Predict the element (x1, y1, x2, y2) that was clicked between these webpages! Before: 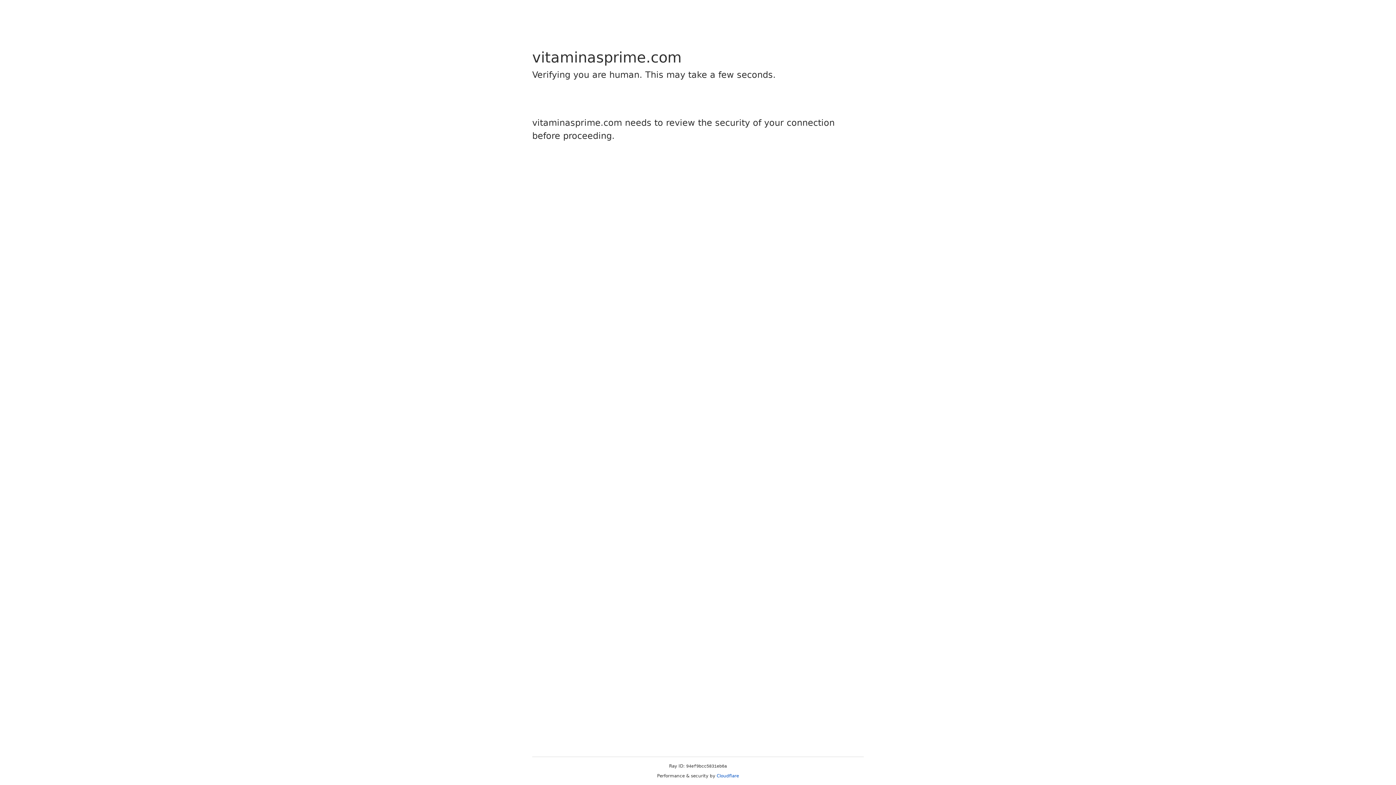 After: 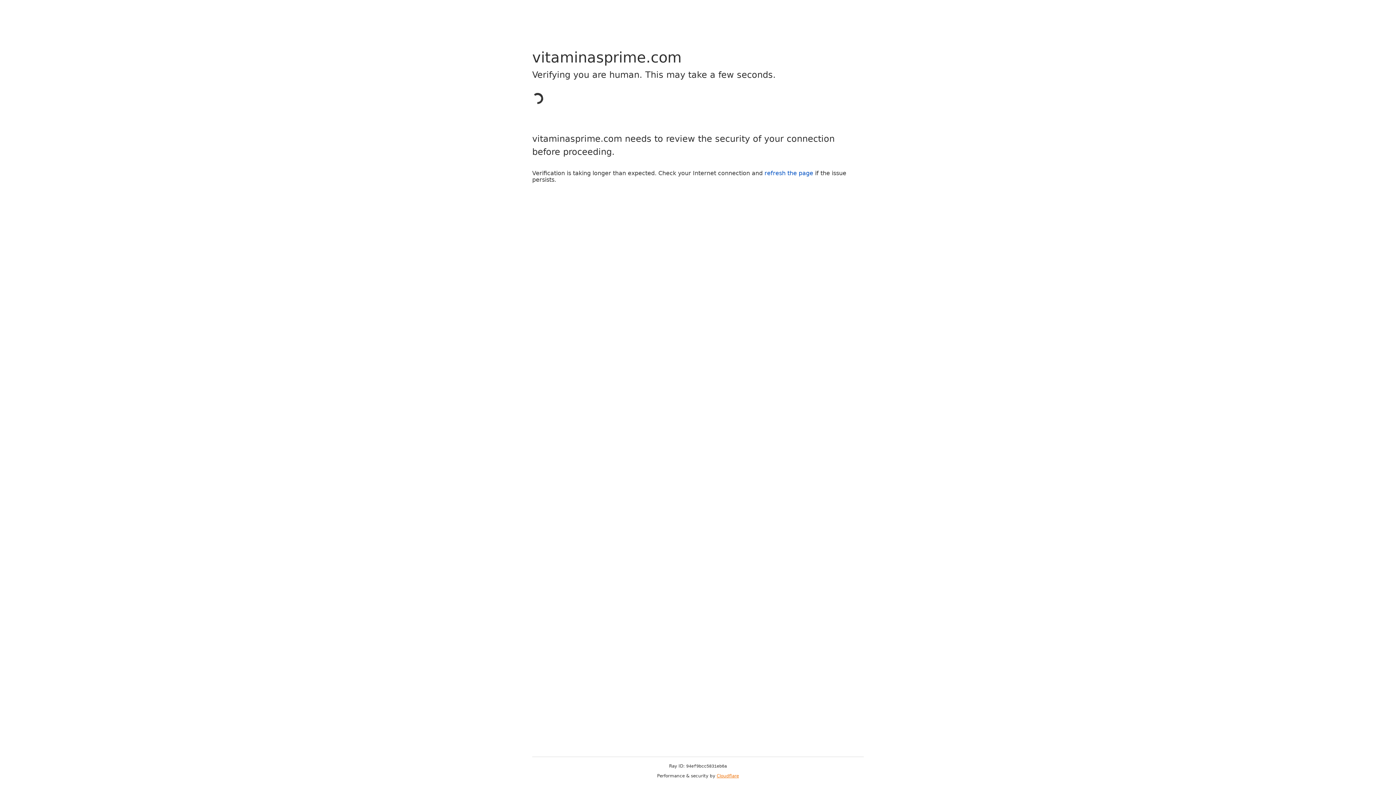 Action: bbox: (716, 773, 739, 778) label: Cloudflare